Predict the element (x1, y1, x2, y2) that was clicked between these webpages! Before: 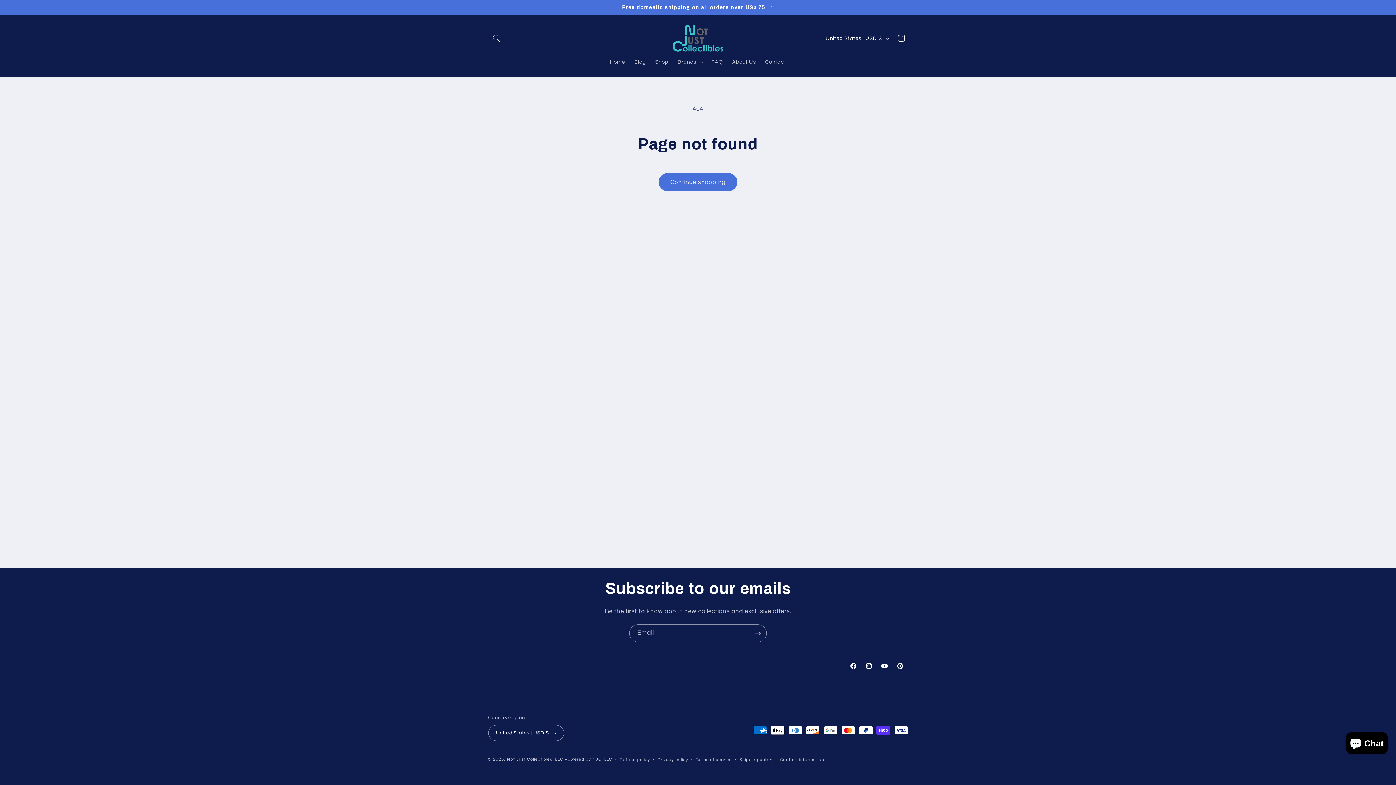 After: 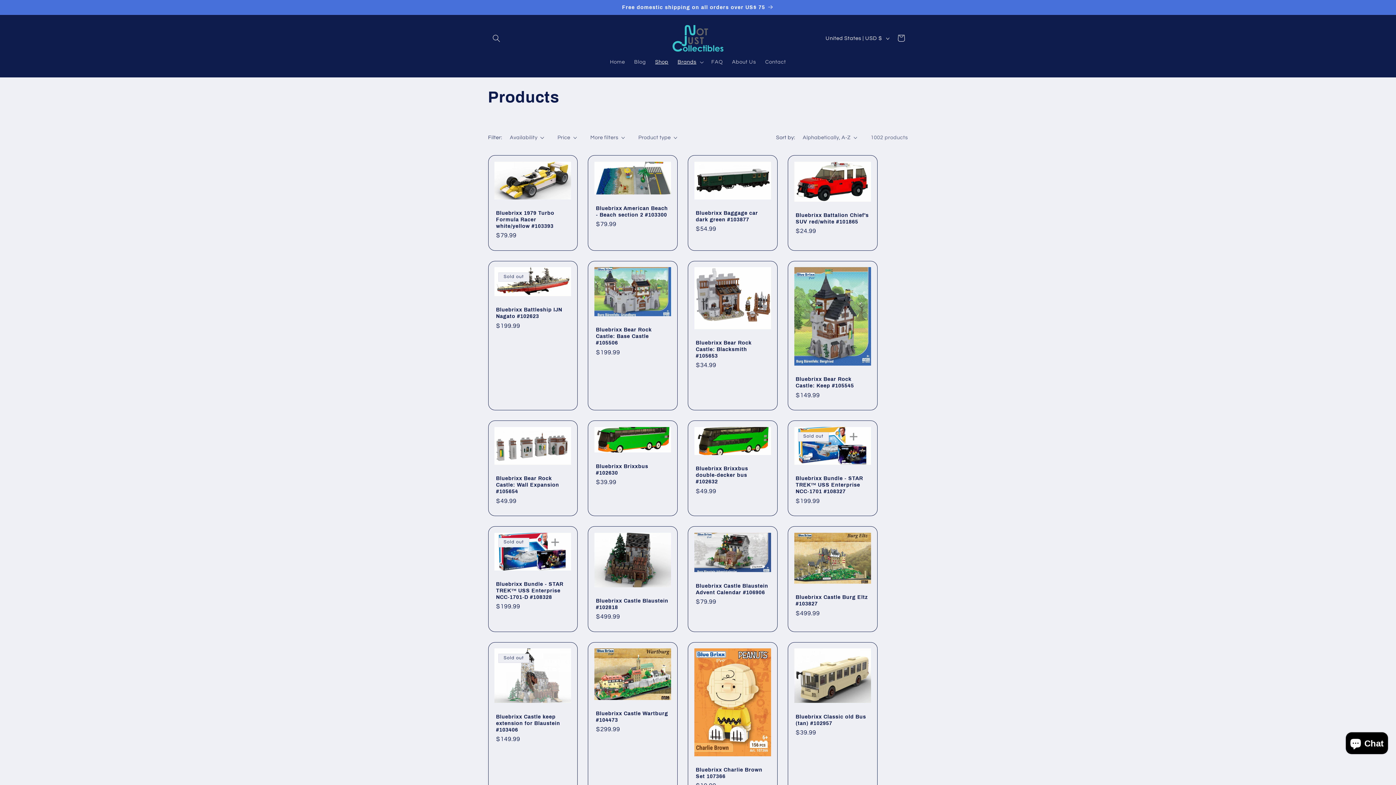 Action: label: Free domestic shipping on all orders over US$ 75 bbox: (481, 0, 915, 14)